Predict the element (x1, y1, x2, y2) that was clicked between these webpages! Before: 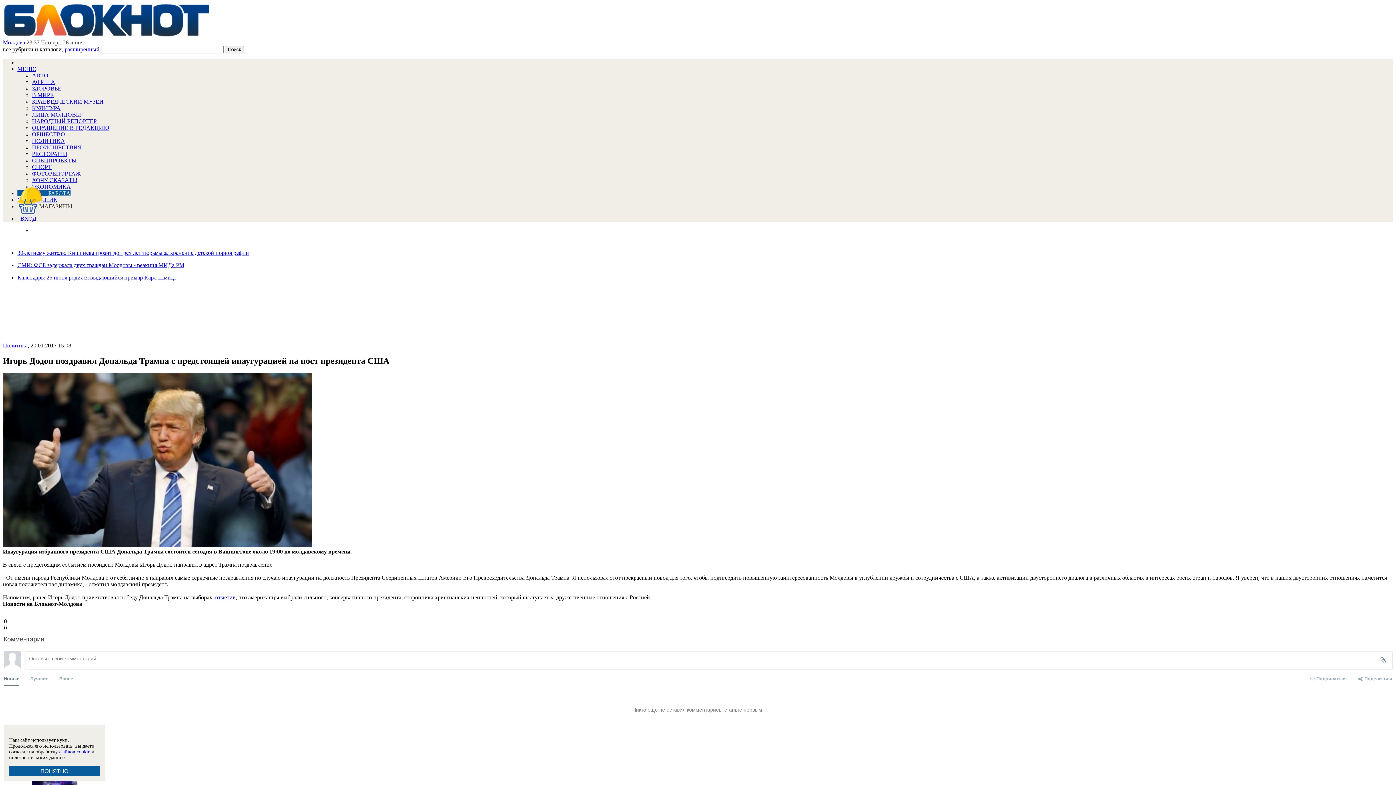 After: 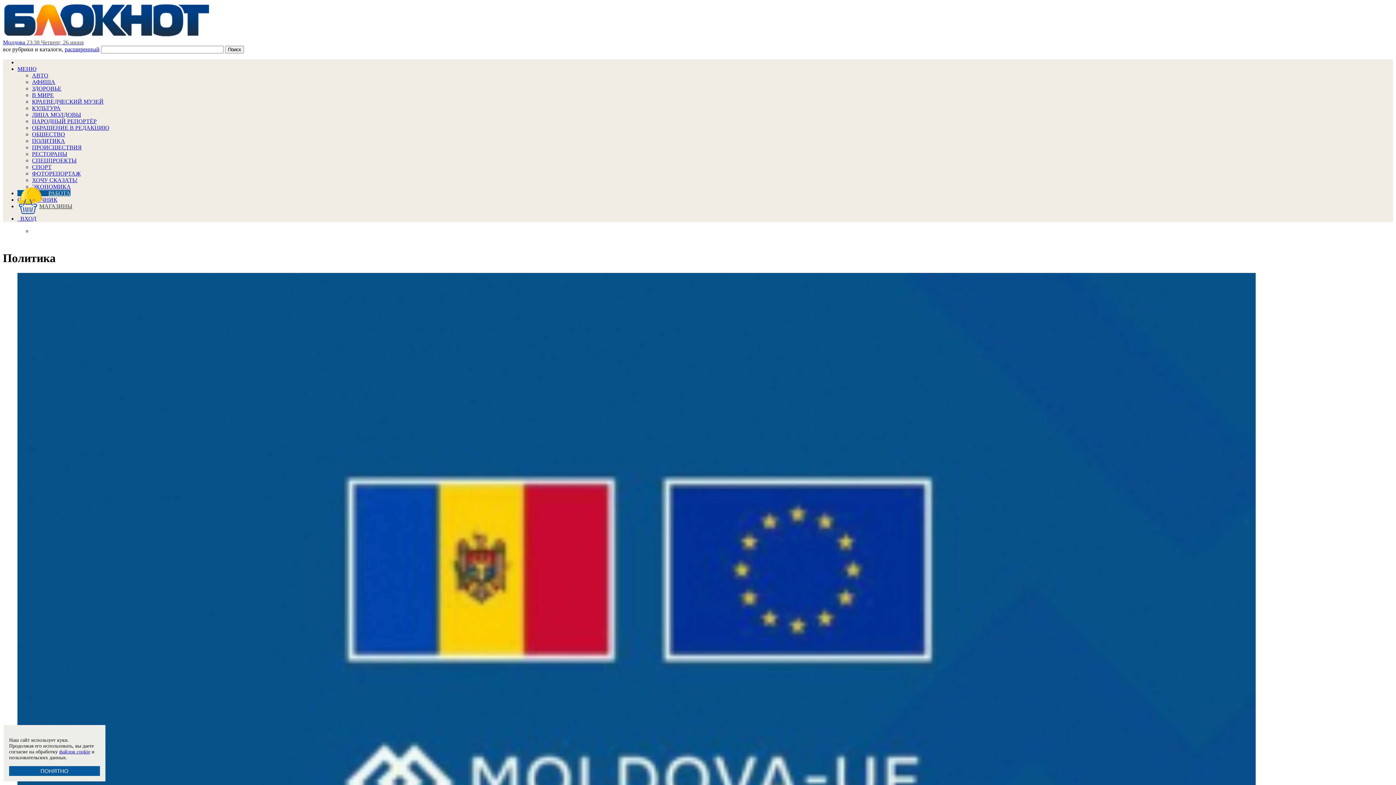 Action: bbox: (32, 137, 65, 144) label: ПОЛИТИКА